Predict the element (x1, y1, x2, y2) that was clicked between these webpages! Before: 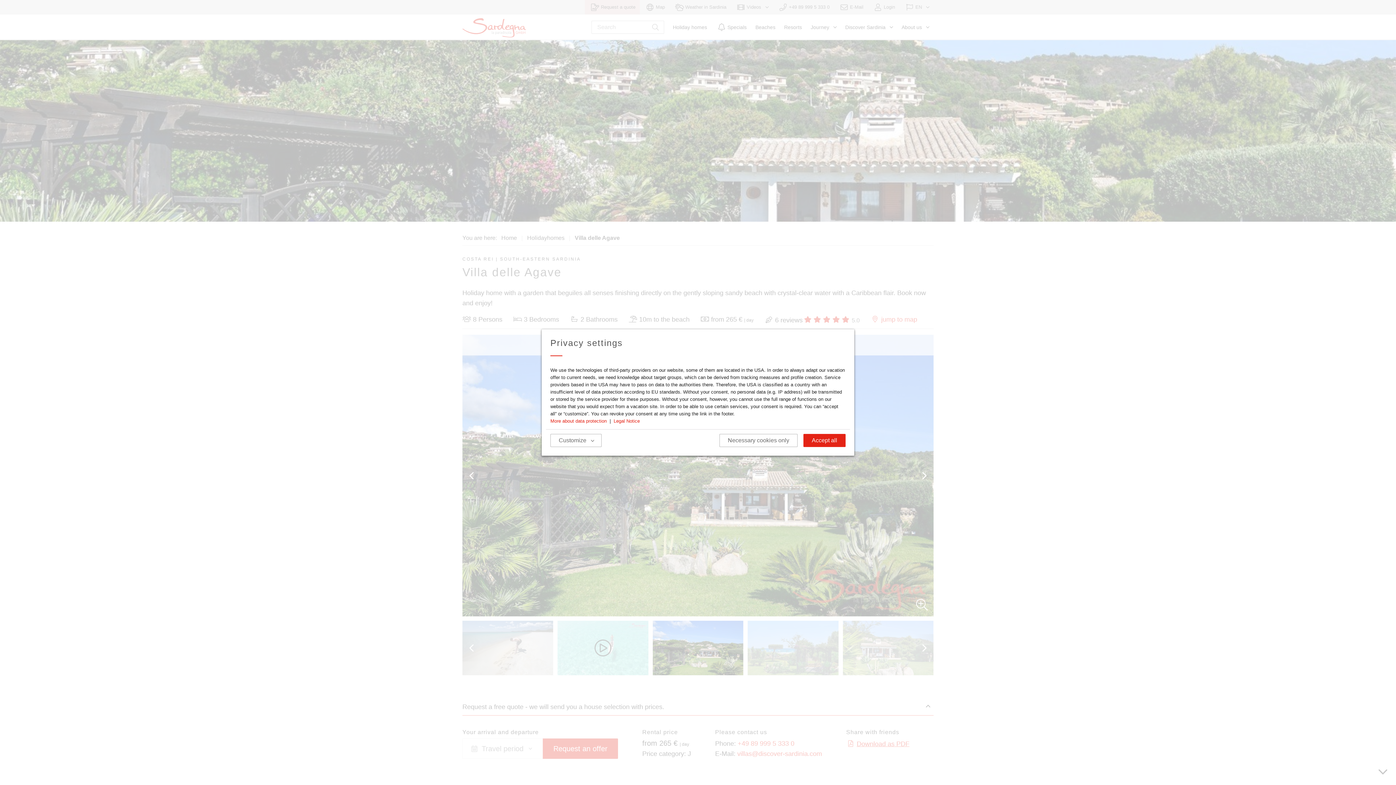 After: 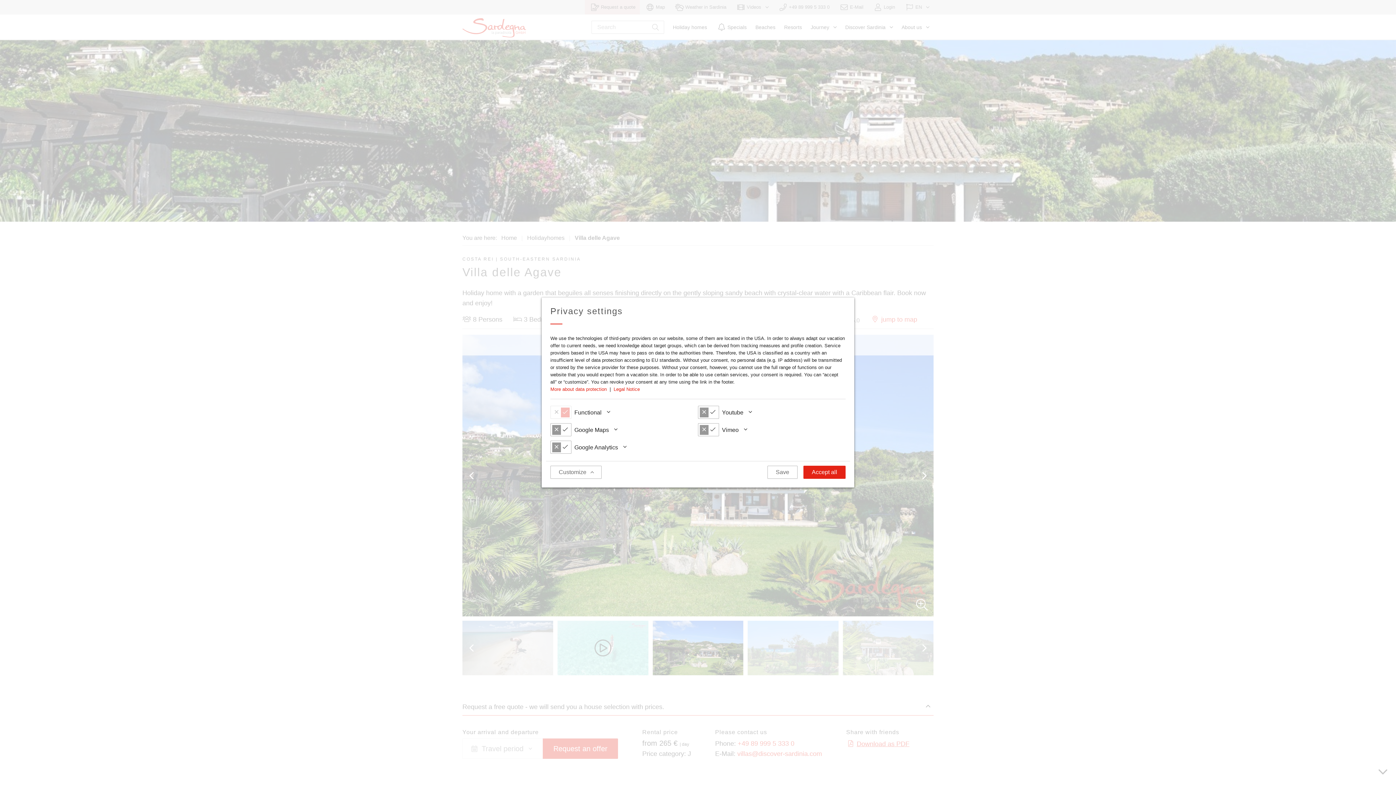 Action: label: Customize bbox: (550, 434, 601, 447)